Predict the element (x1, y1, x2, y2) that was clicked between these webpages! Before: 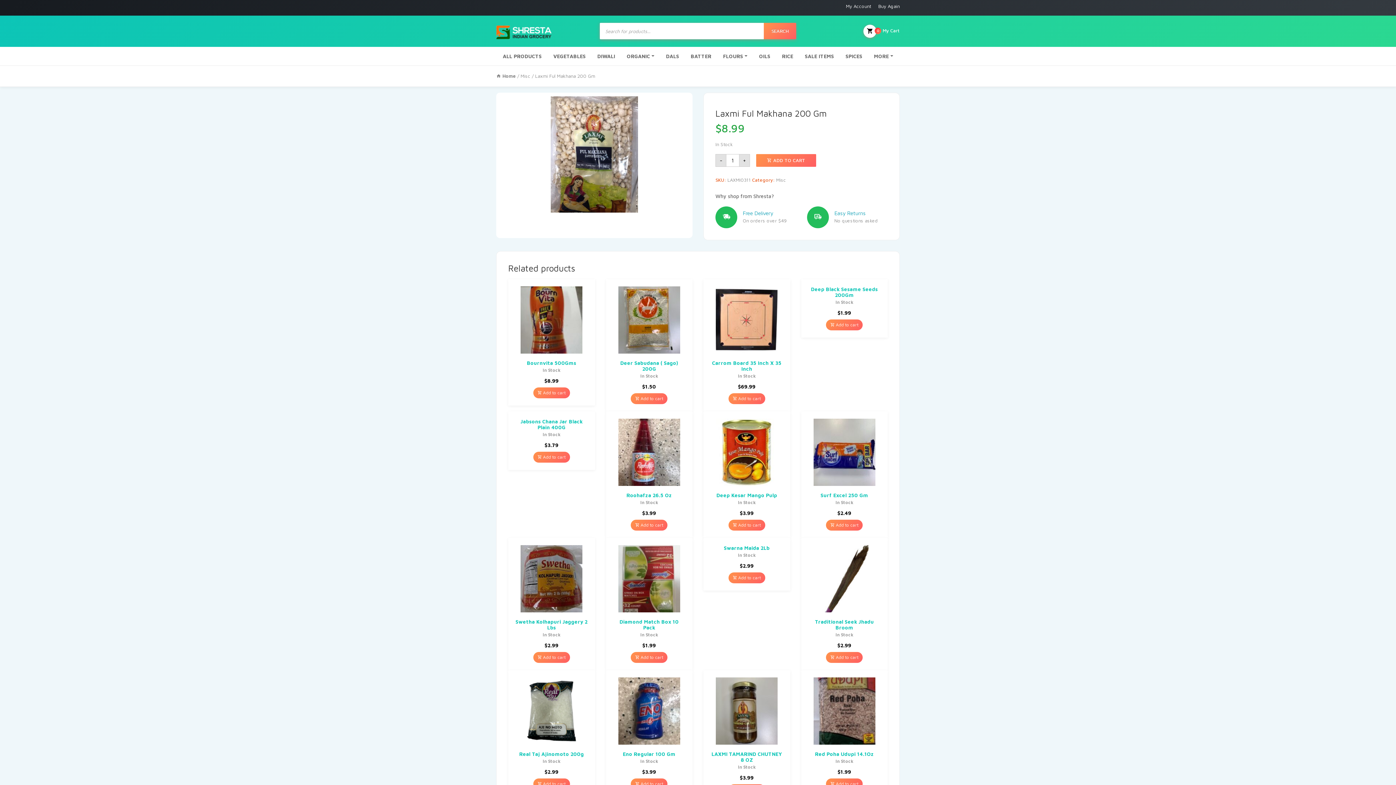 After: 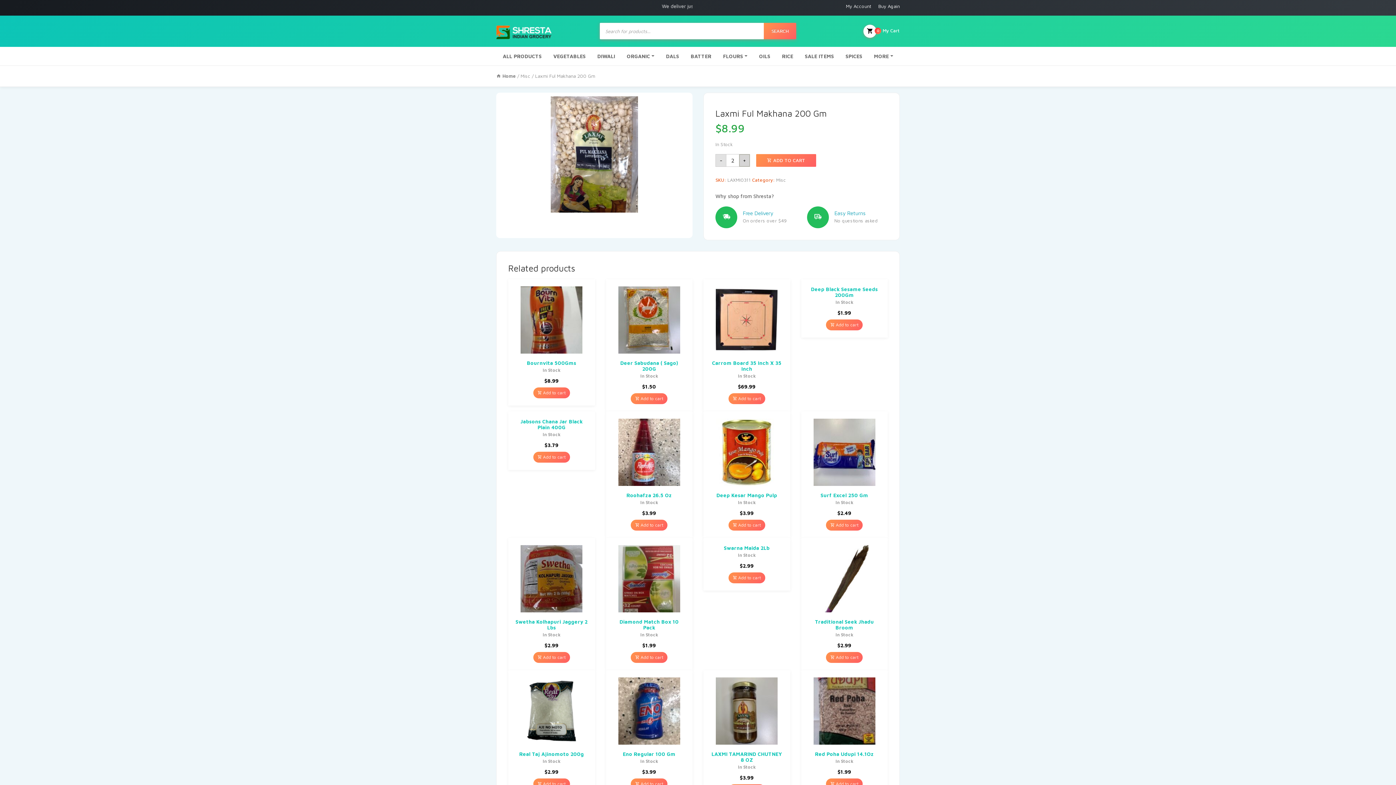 Action: bbox: (739, 154, 750, 166) label: +